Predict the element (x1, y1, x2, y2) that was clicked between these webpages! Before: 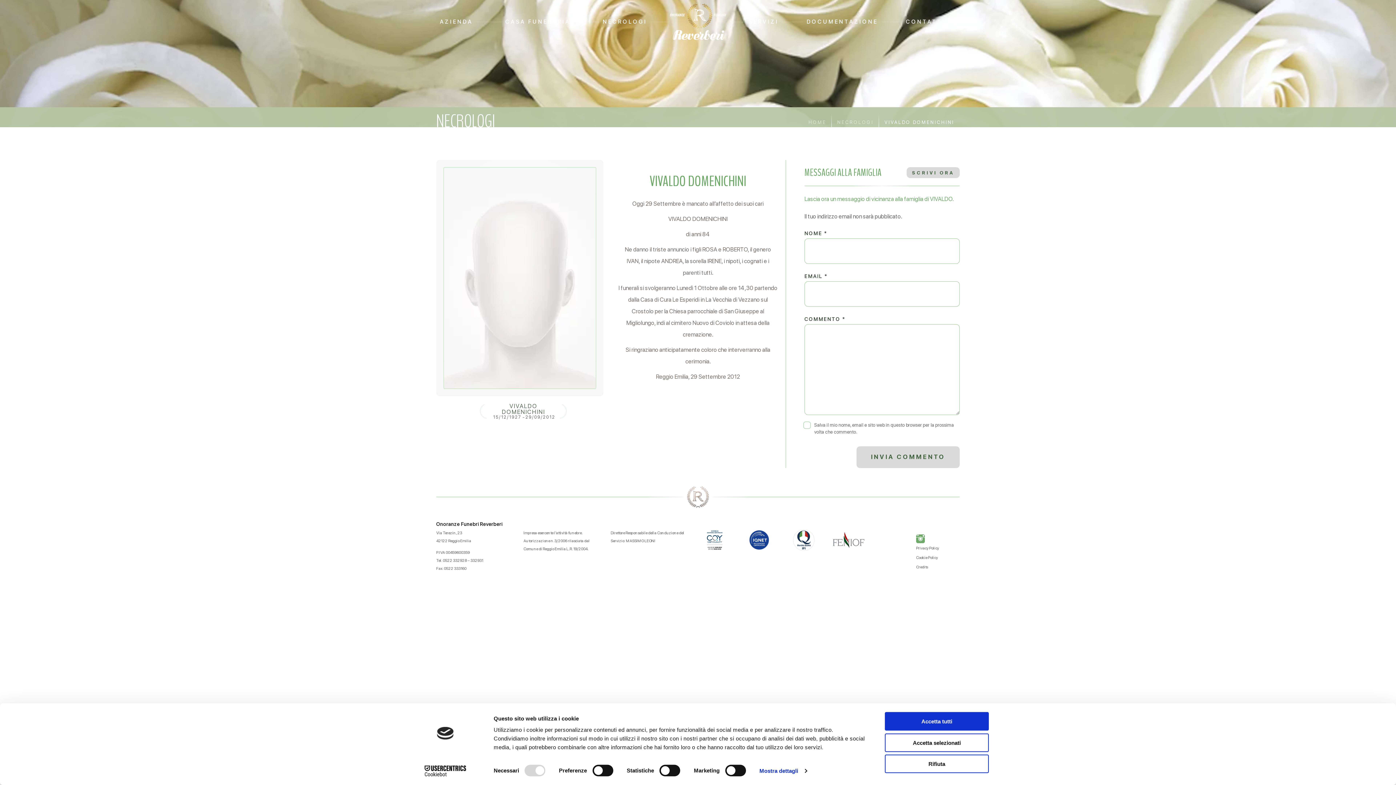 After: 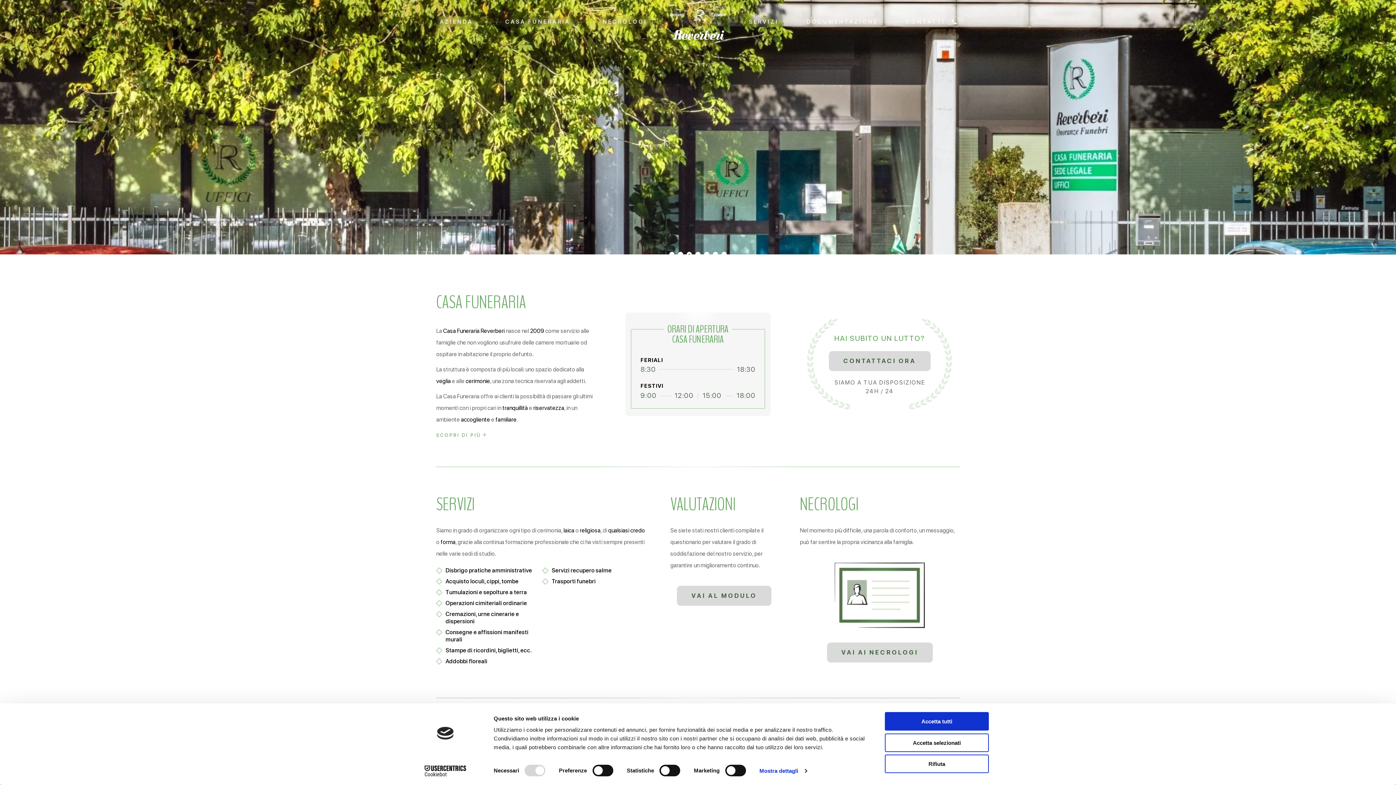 Action: bbox: (669, 3, 727, 40)